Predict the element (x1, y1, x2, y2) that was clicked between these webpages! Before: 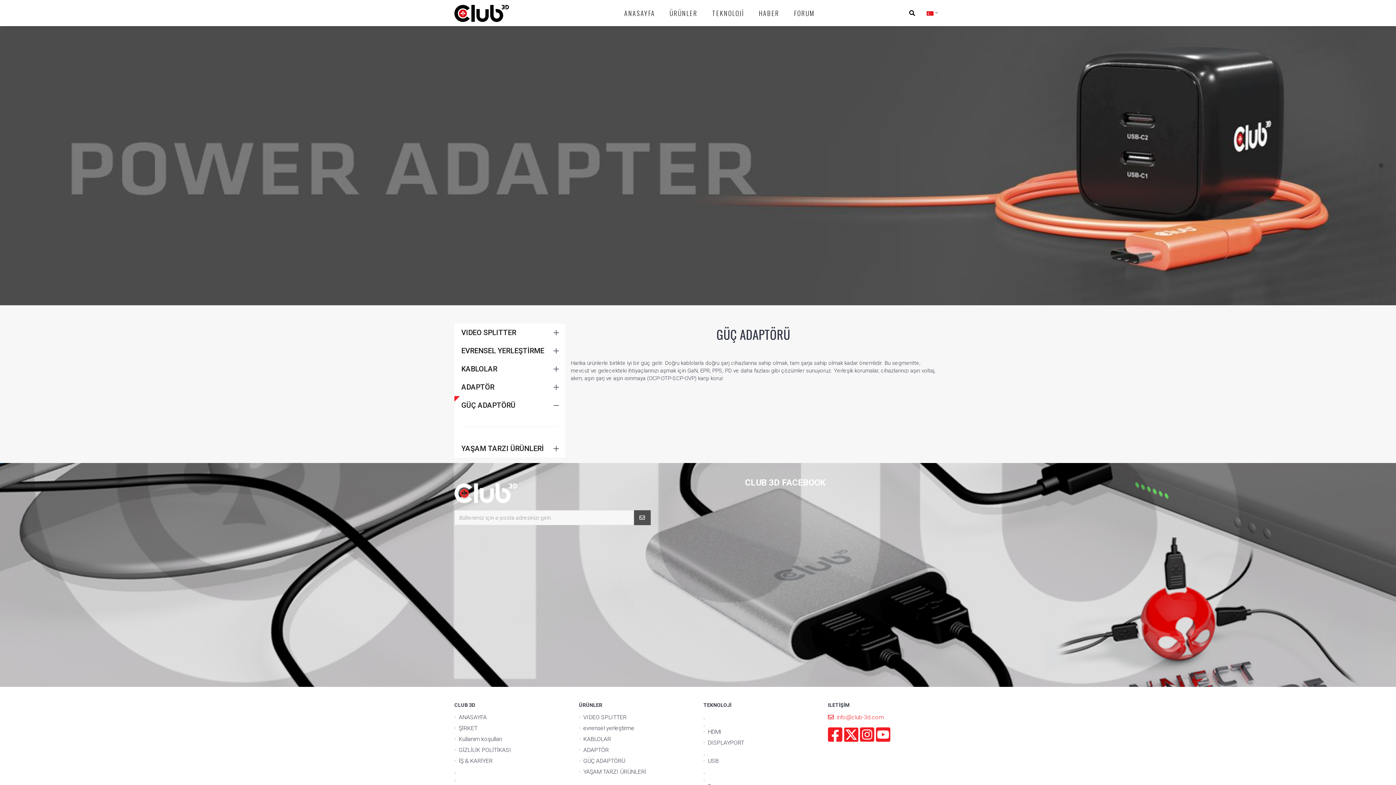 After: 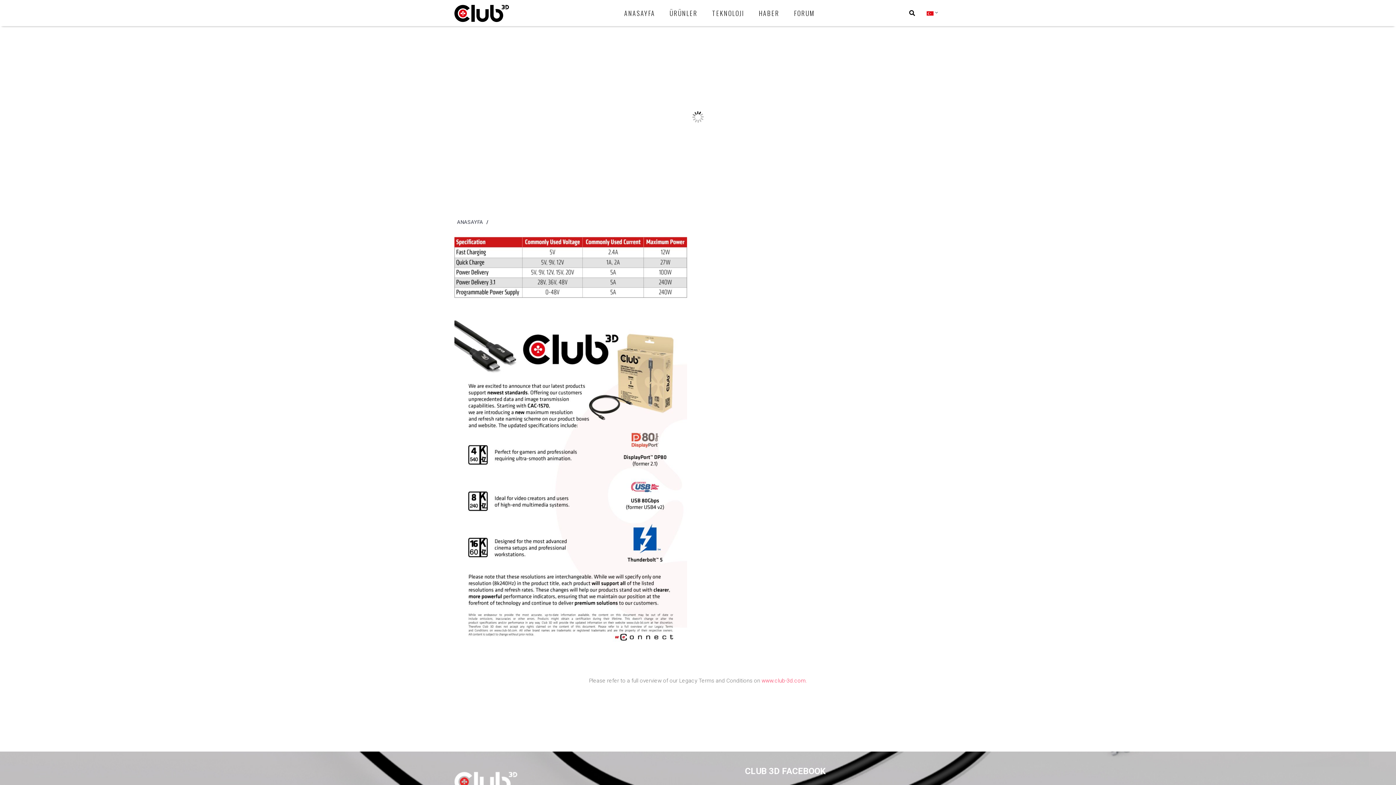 Action: bbox: (703, 714, 708, 717)